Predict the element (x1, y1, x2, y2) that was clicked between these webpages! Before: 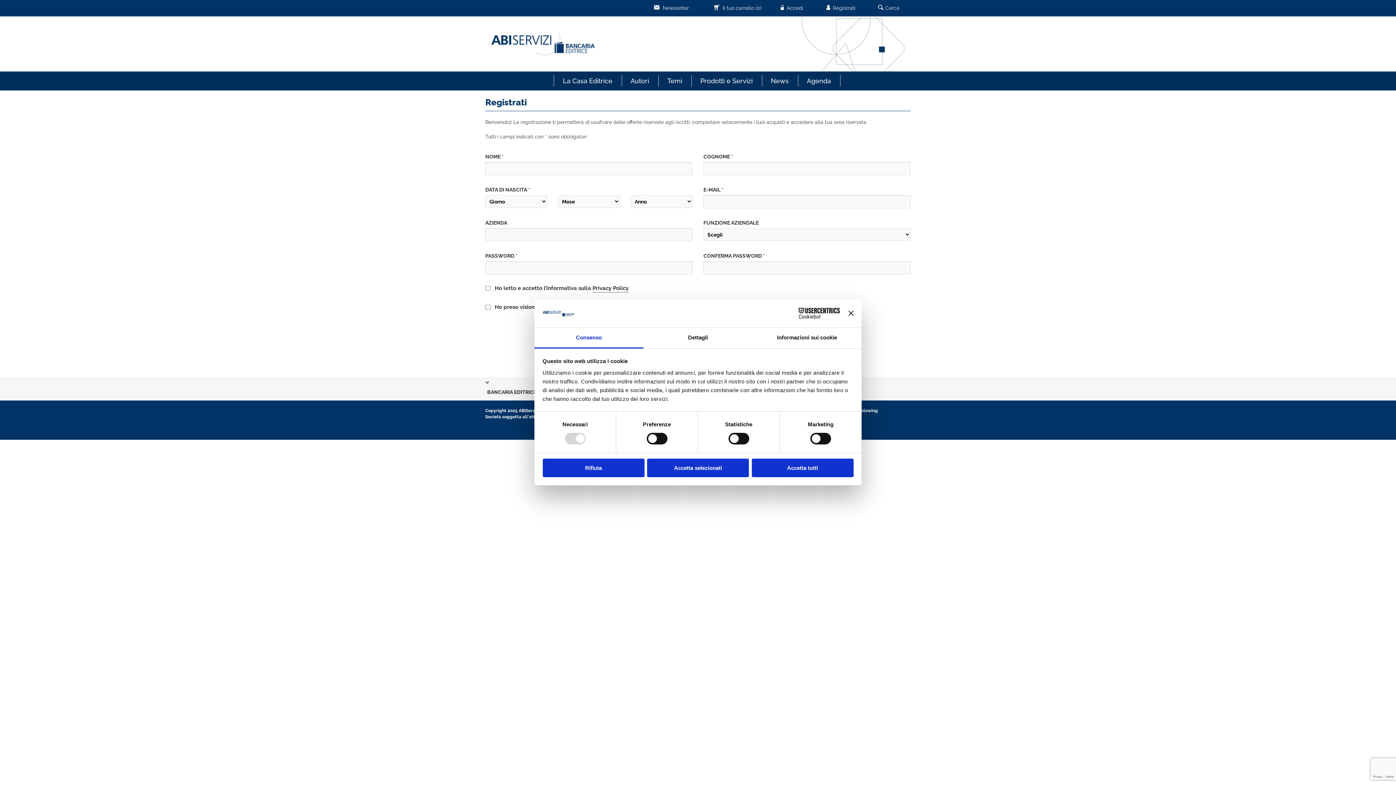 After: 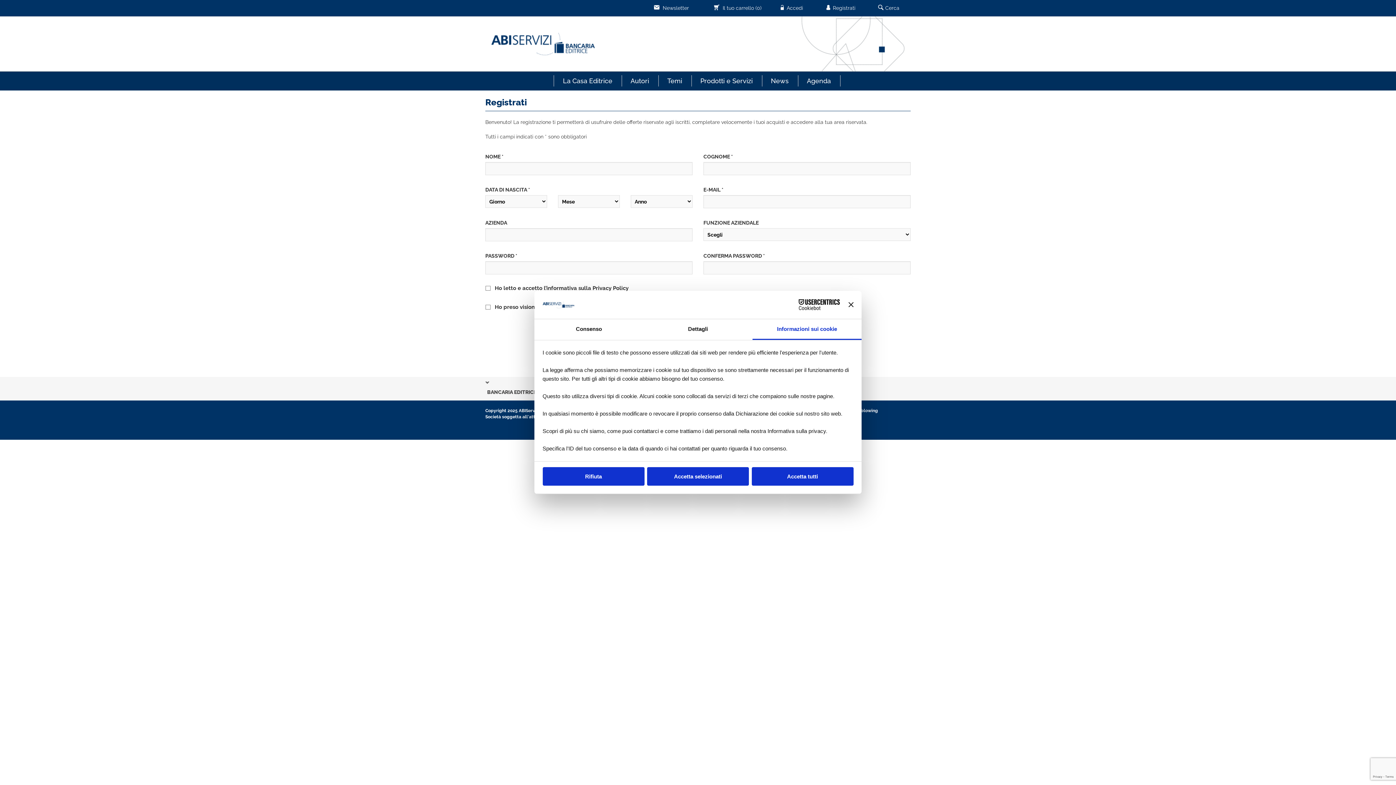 Action: label: Informazioni sui cookie bbox: (752, 327, 861, 348)